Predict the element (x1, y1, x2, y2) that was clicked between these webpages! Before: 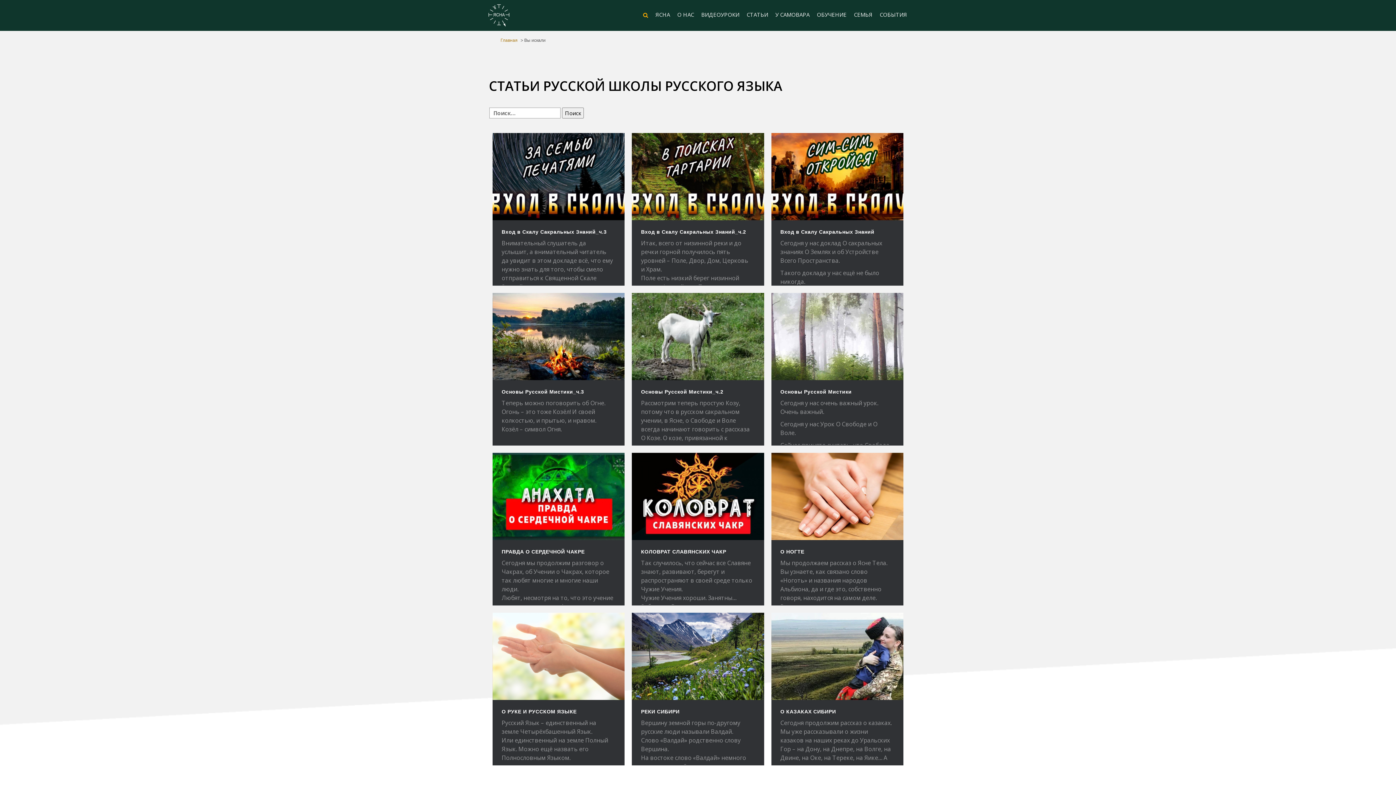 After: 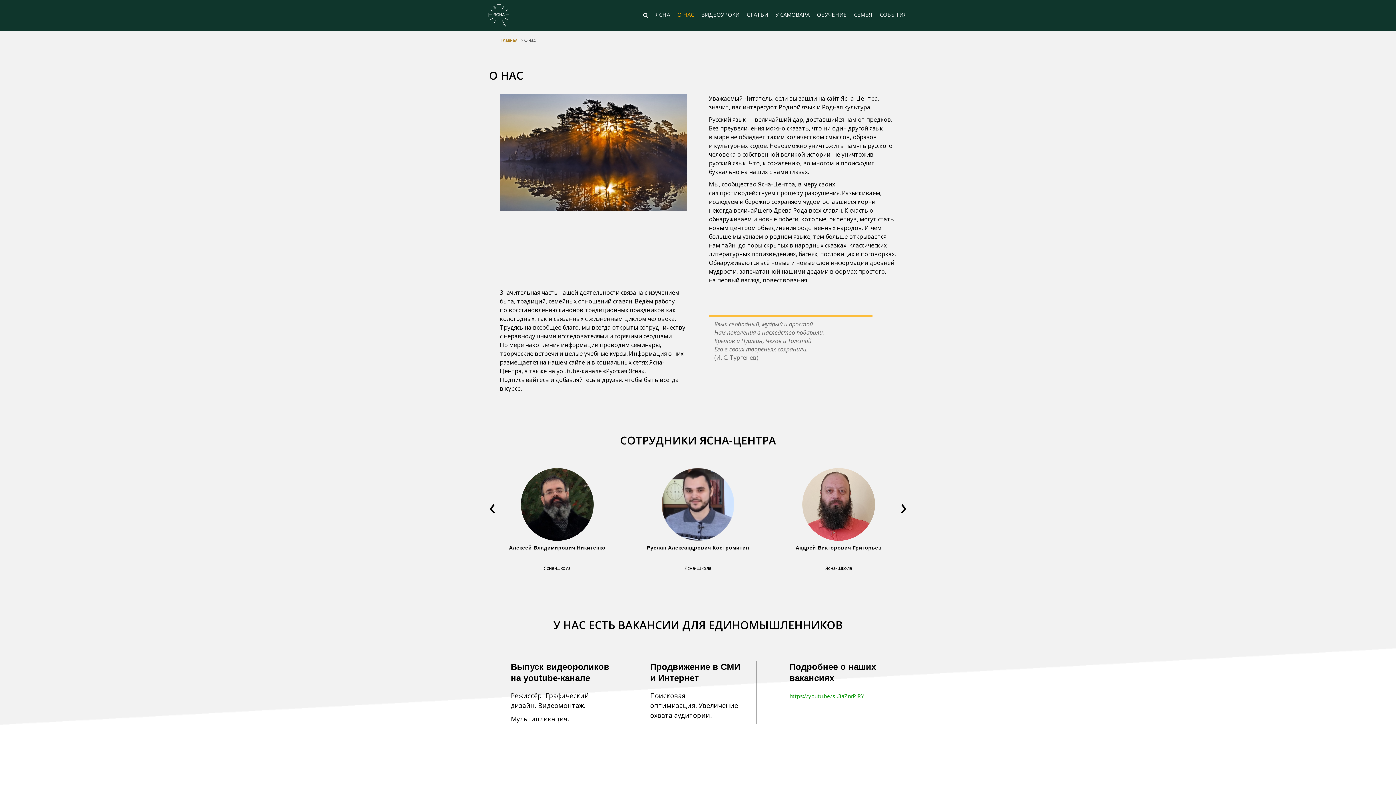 Action: label: О НАС bbox: (673, 5, 697, 23)